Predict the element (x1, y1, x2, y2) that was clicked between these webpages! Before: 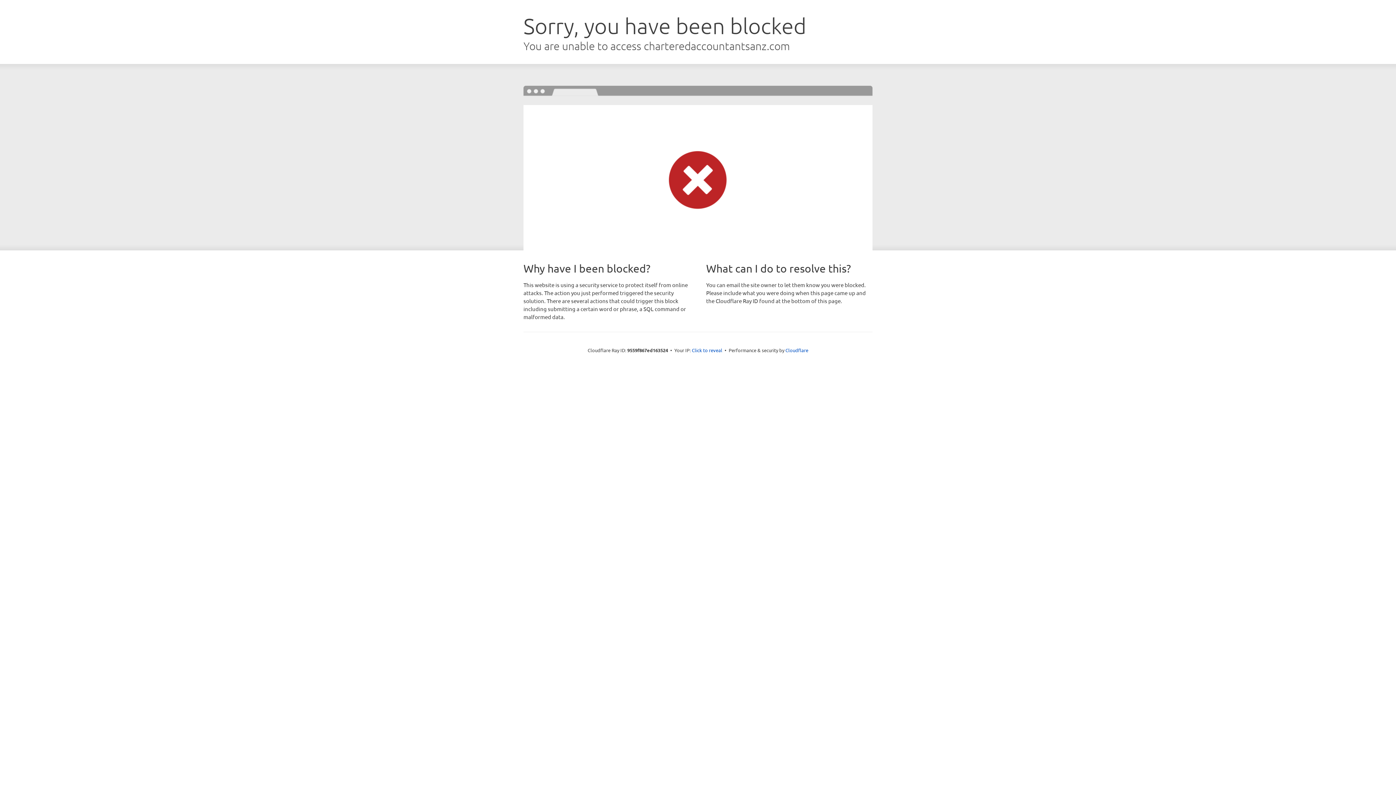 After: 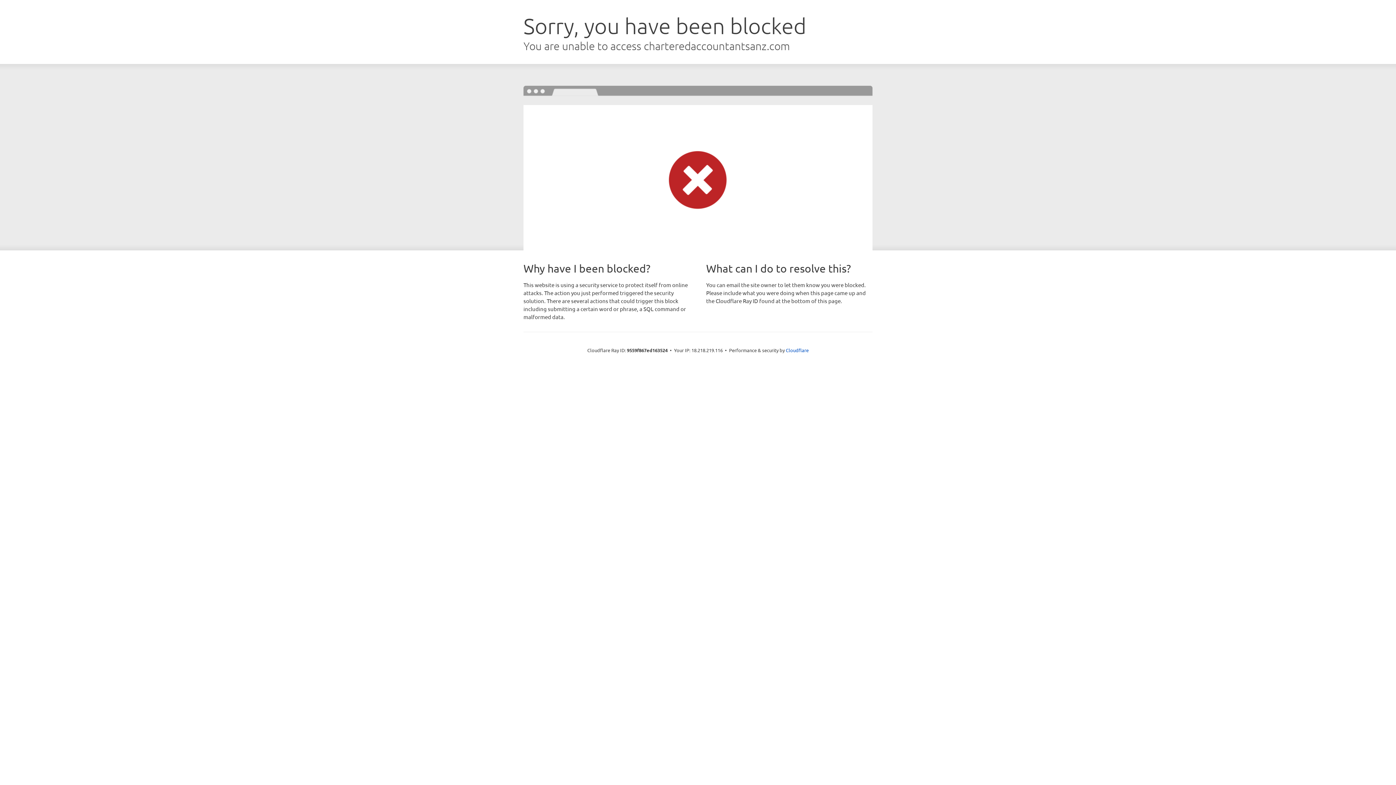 Action: label: Click to reveal bbox: (692, 346, 722, 353)